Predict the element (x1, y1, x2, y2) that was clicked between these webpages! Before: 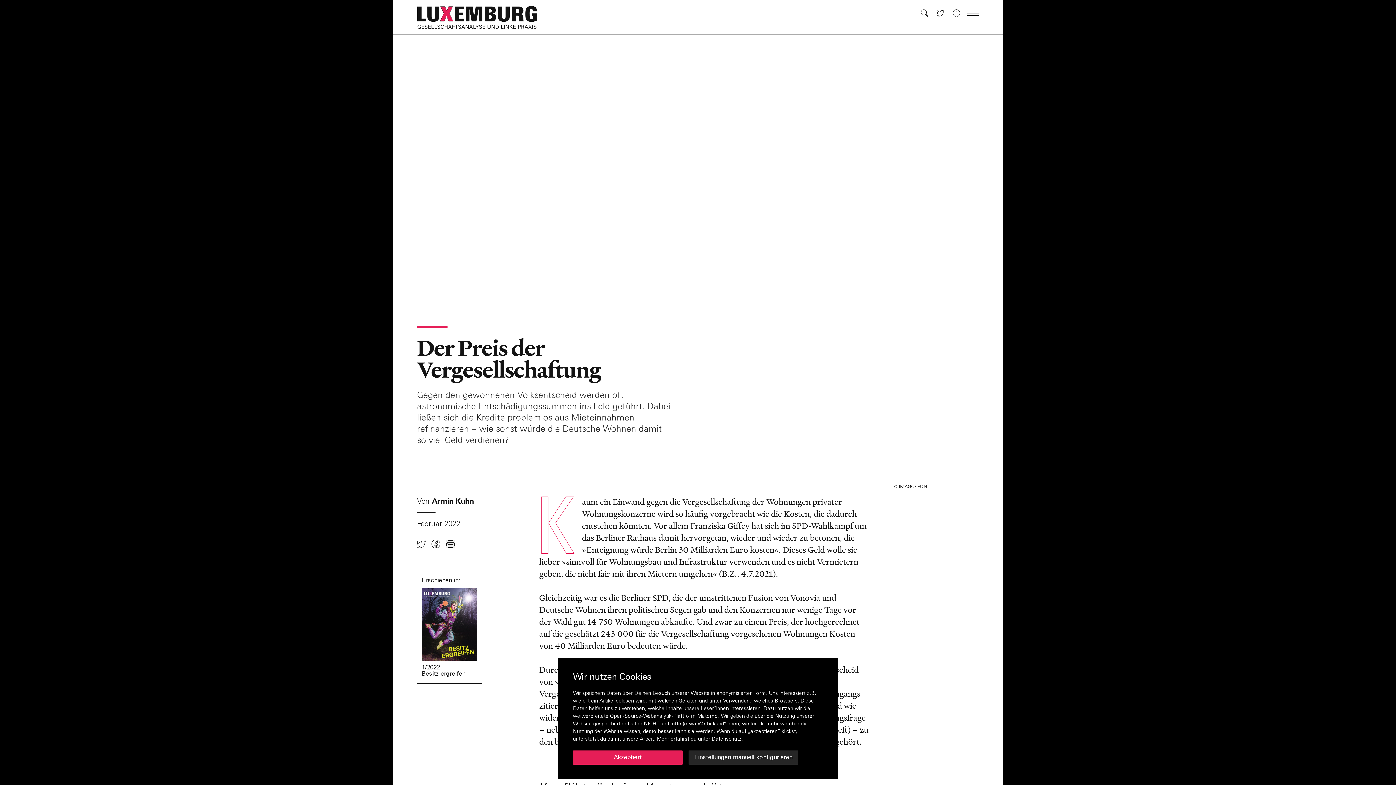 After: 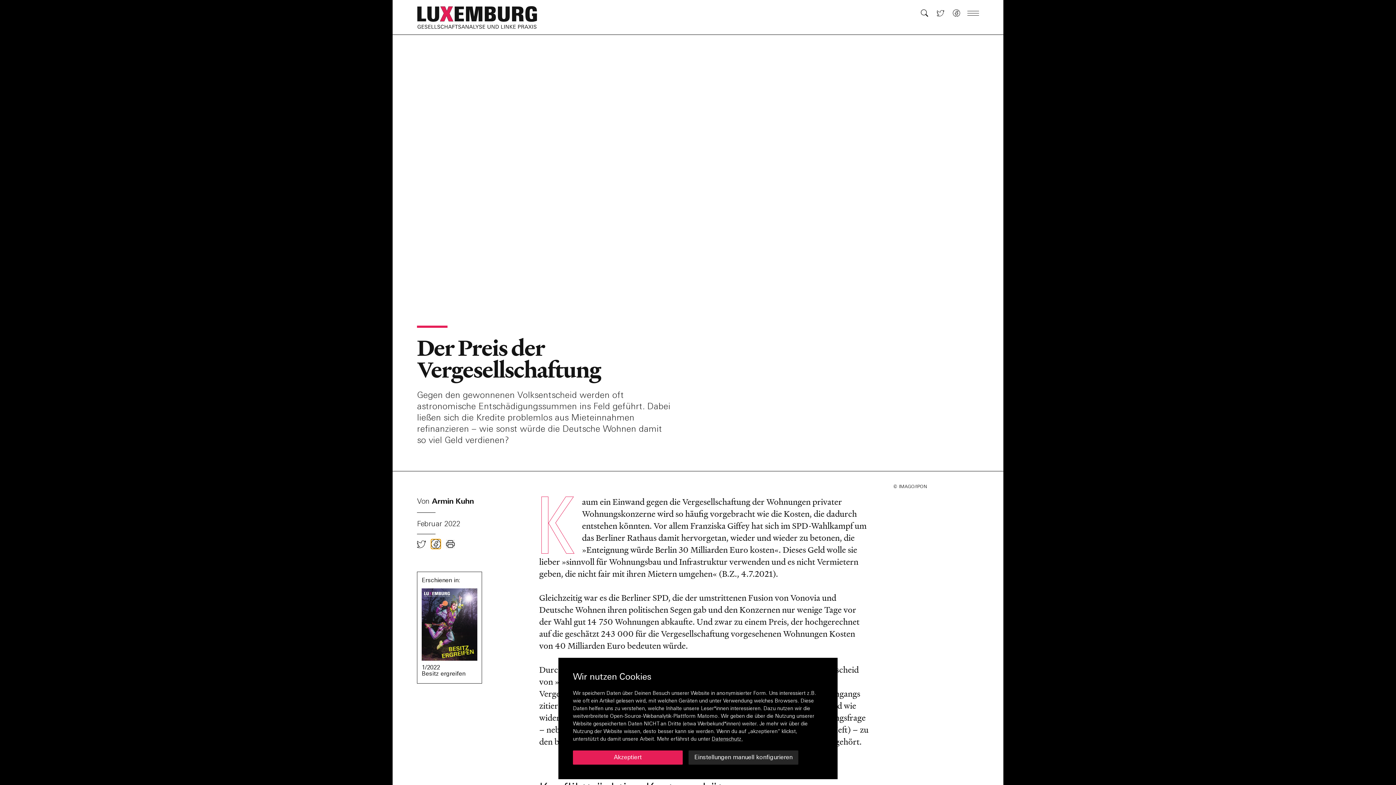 Action: label: facebook bbox: (431, 539, 440, 548)